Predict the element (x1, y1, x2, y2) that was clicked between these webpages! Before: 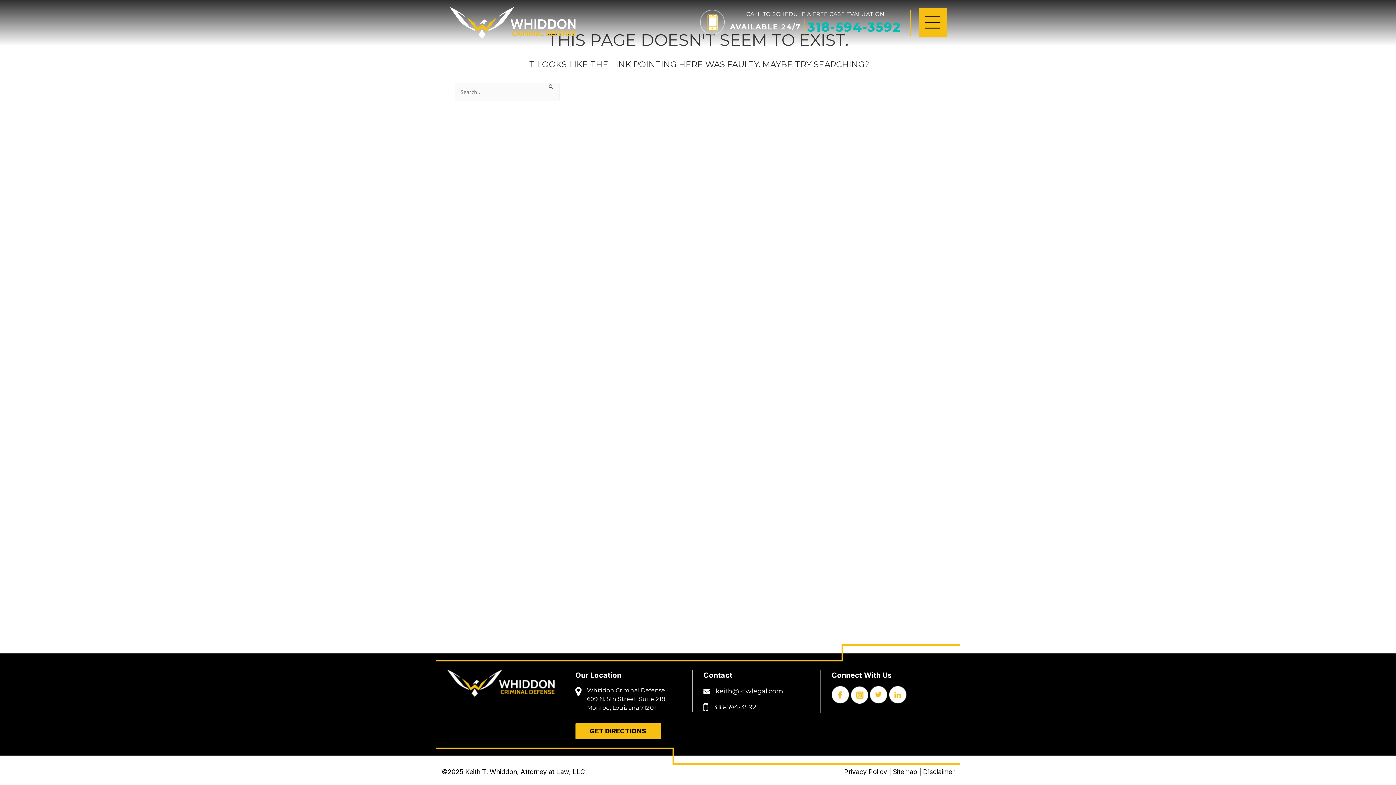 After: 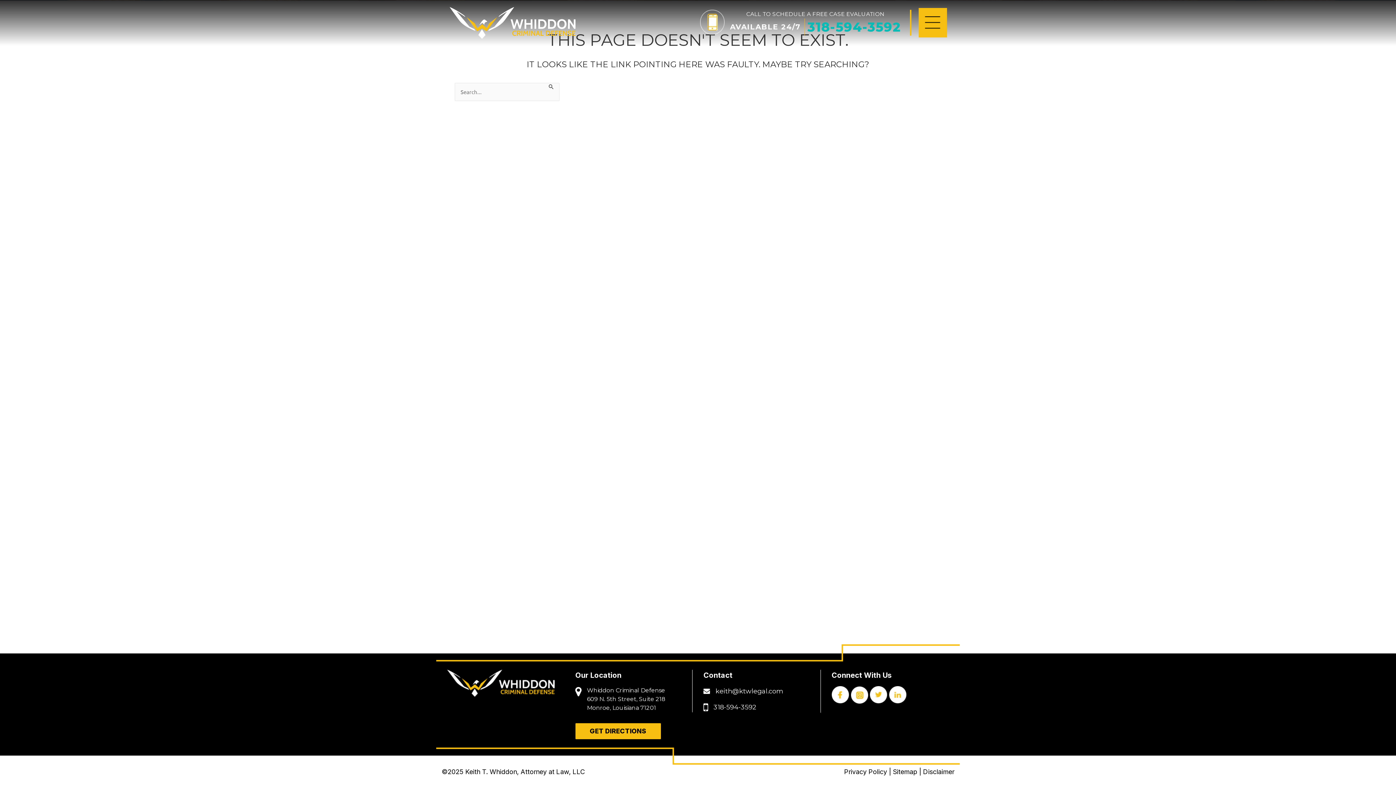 Action: bbox: (851, 690, 868, 698)